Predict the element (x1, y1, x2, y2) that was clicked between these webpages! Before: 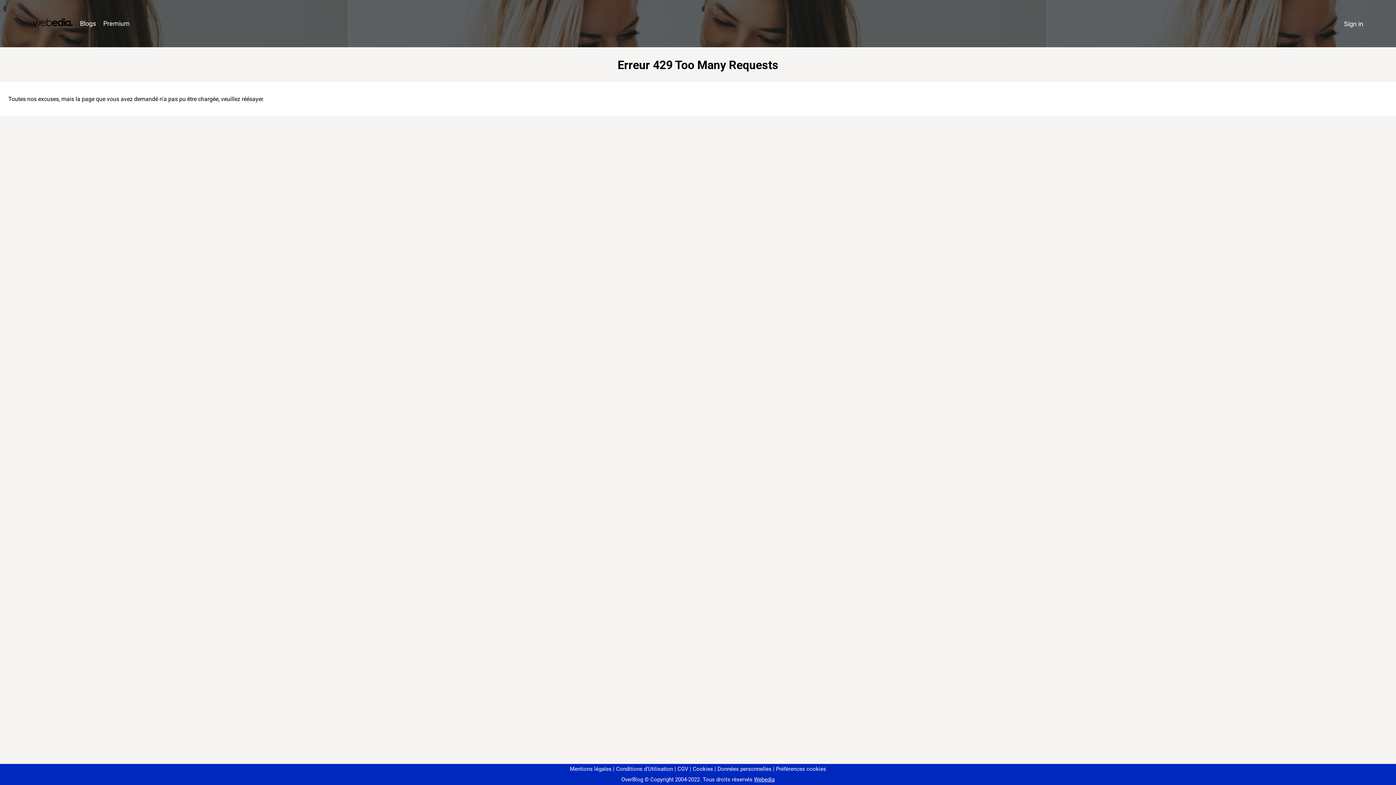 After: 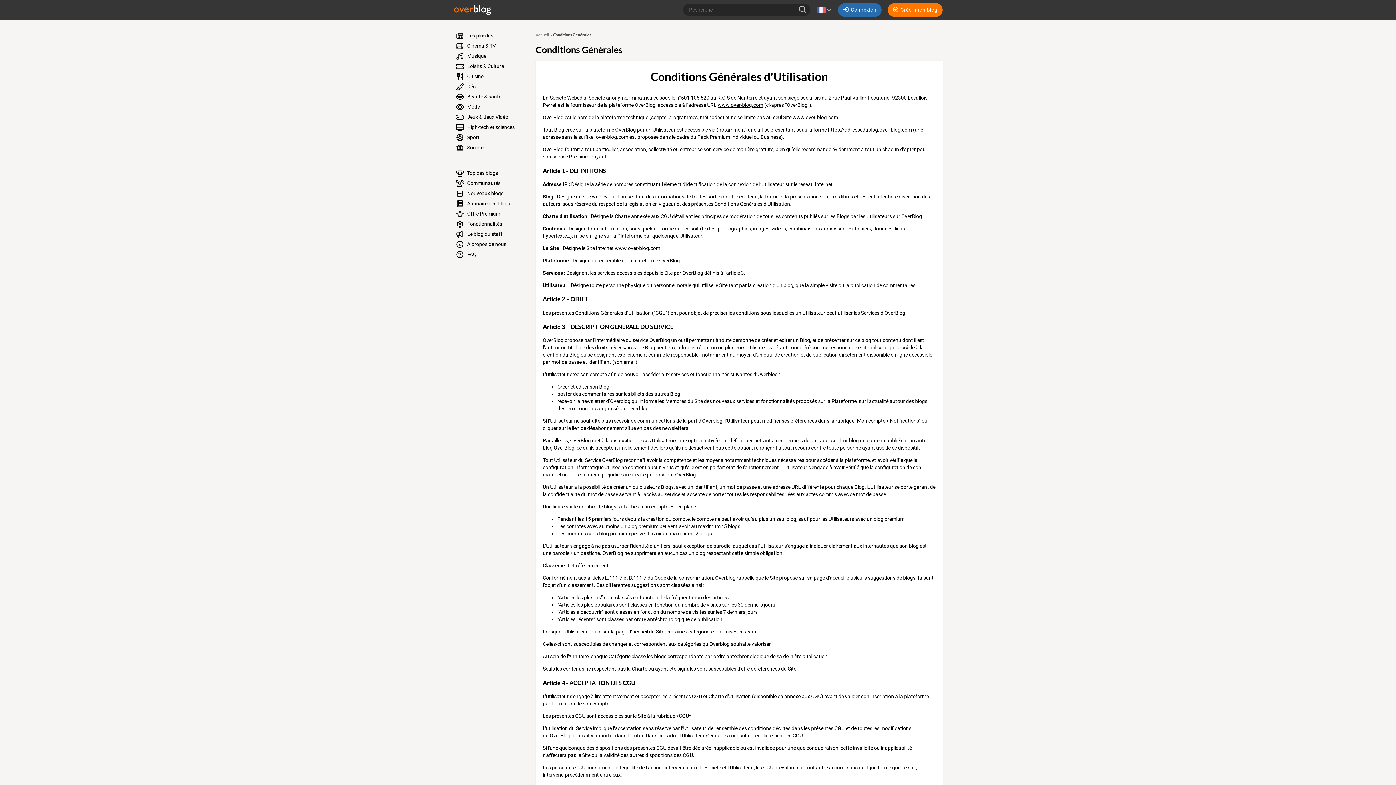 Action: label: Conditions d'Utilisation bbox: (613, 766, 673, 772)